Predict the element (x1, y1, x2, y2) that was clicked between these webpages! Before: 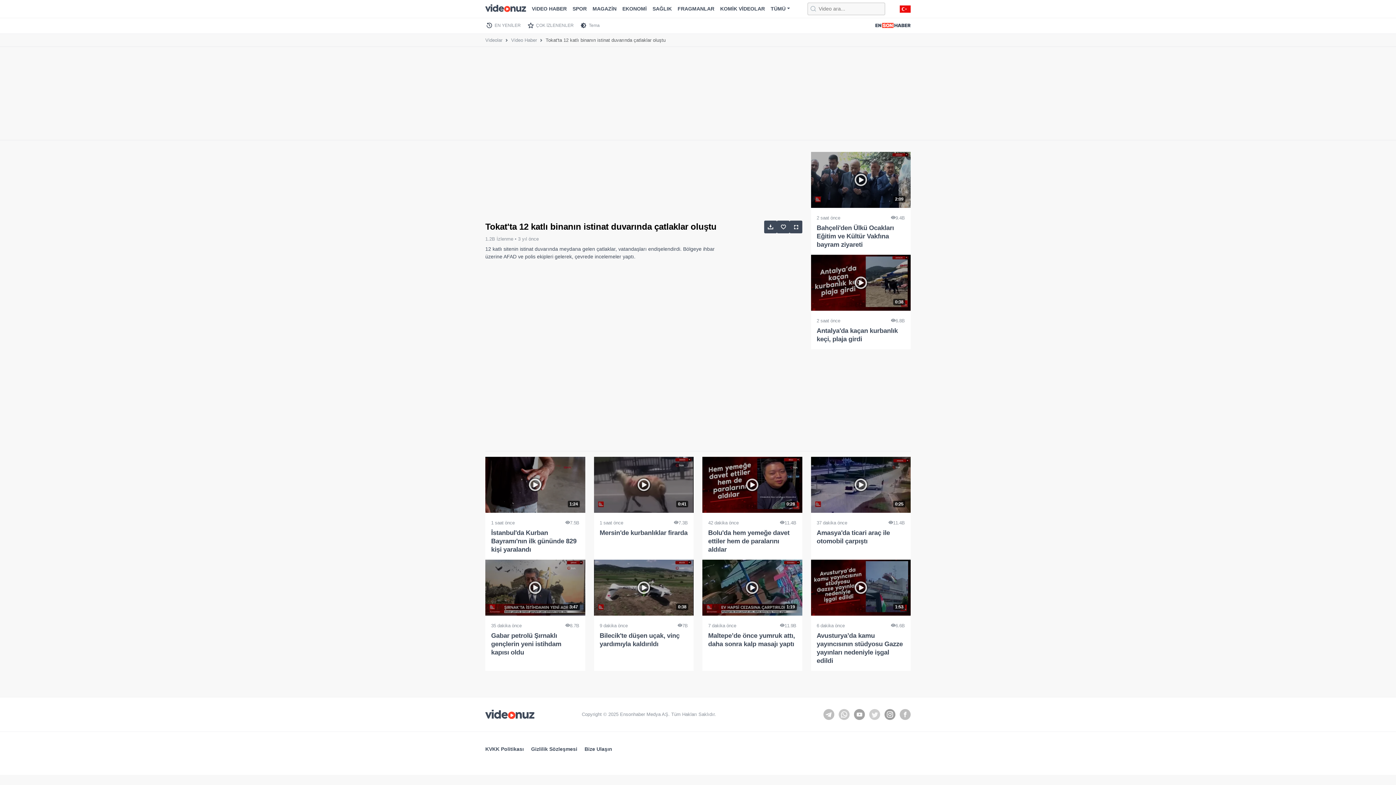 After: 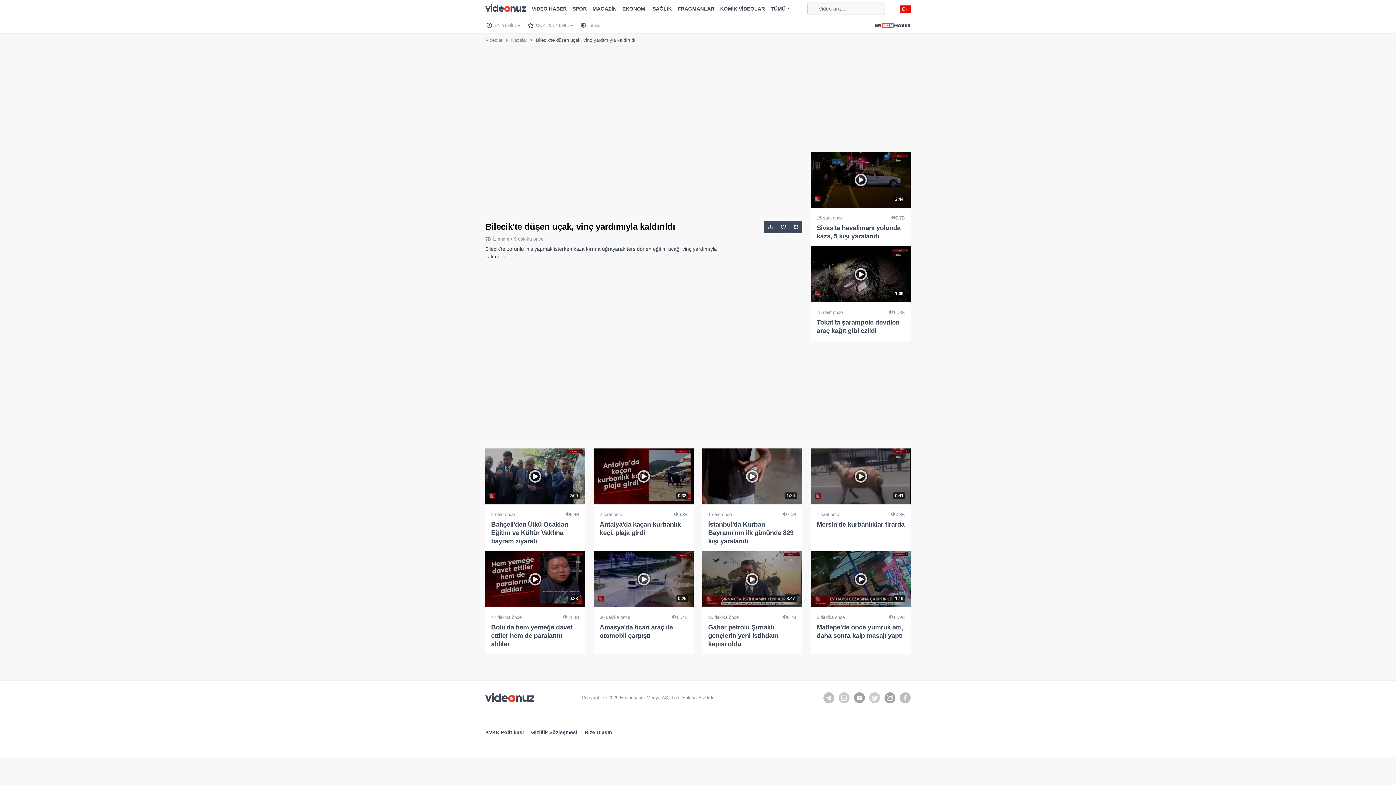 Action: bbox: (594, 559, 693, 671) label: 0:38
9 dakika önce
7B
Bilecik'te düşen uçak, vinç yardımıyla kaldırıldı